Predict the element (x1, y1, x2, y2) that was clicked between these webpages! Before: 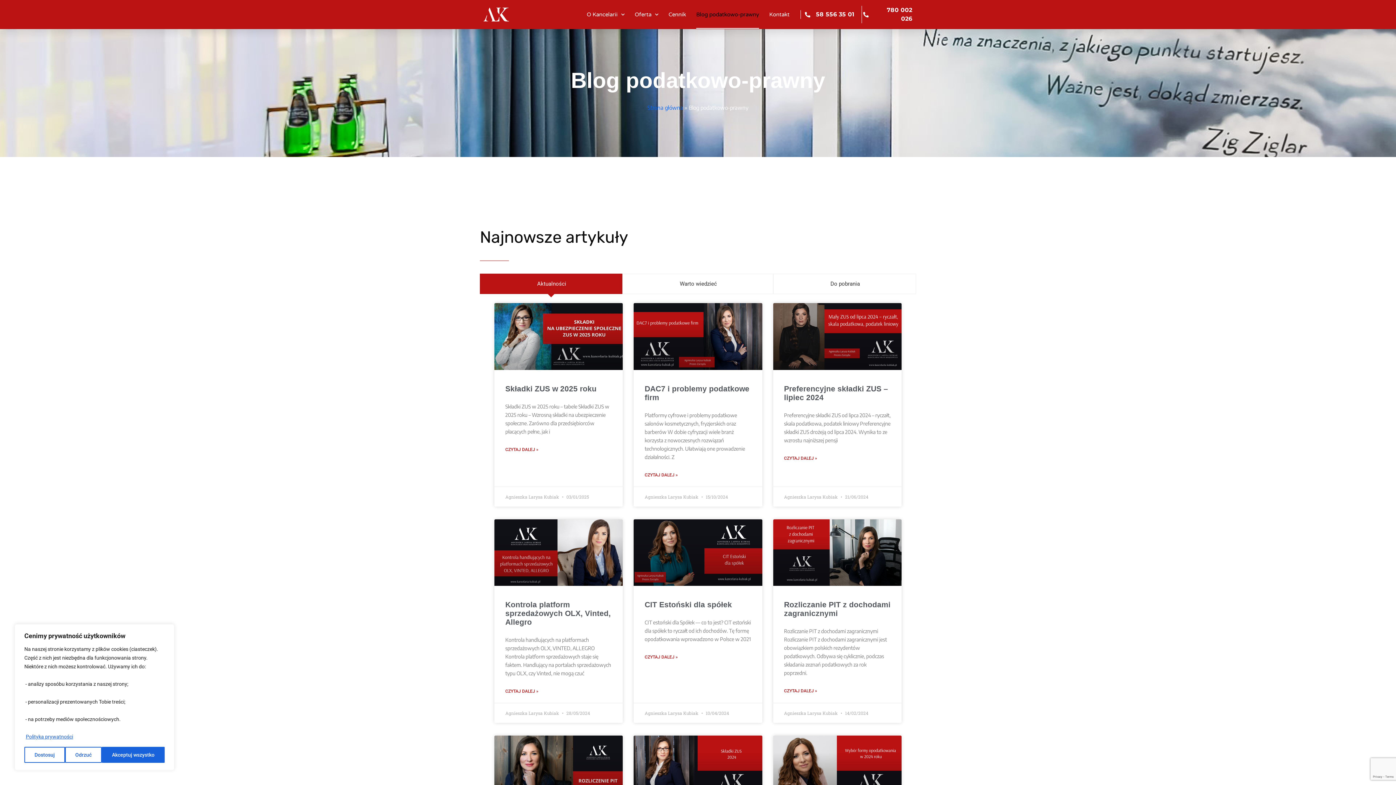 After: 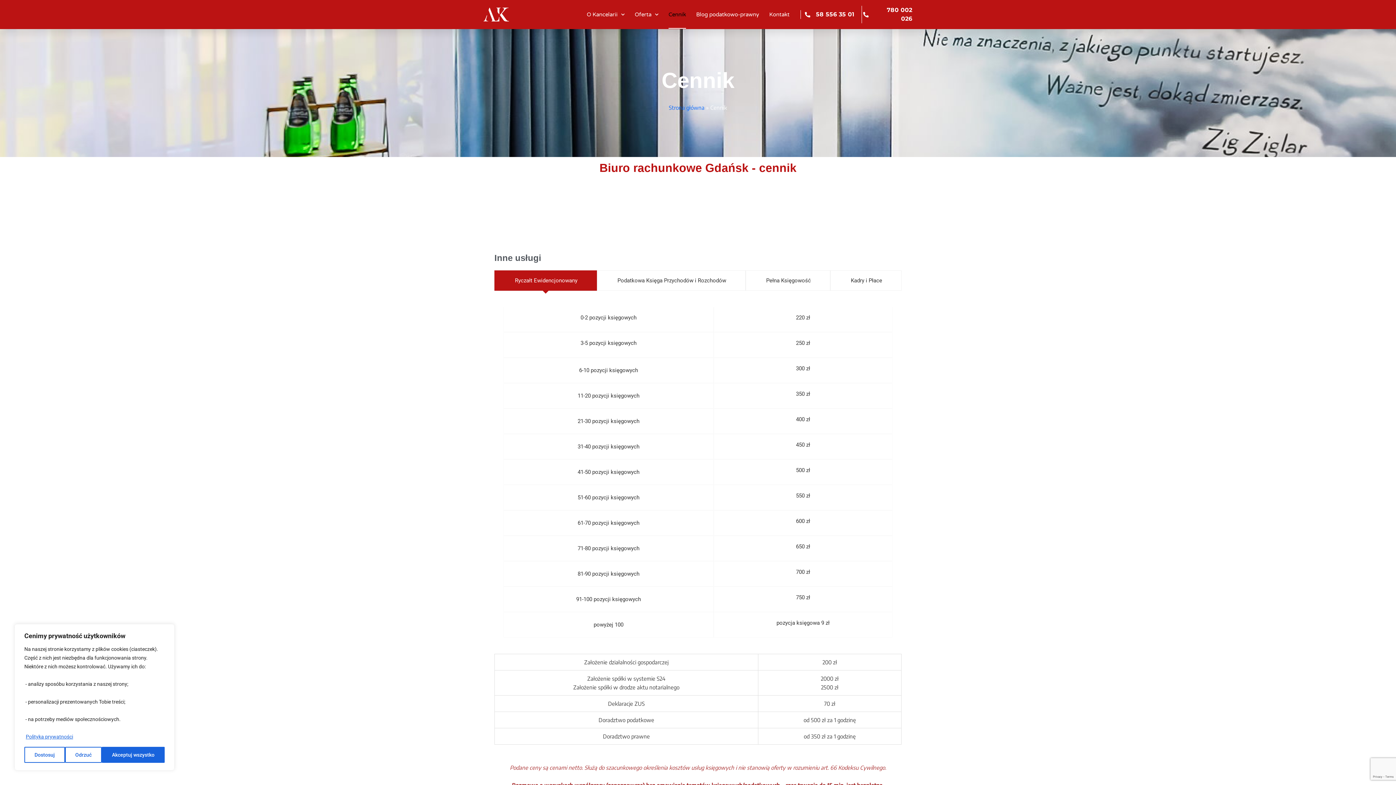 Action: bbox: (668, 0, 686, 28) label: Cennik